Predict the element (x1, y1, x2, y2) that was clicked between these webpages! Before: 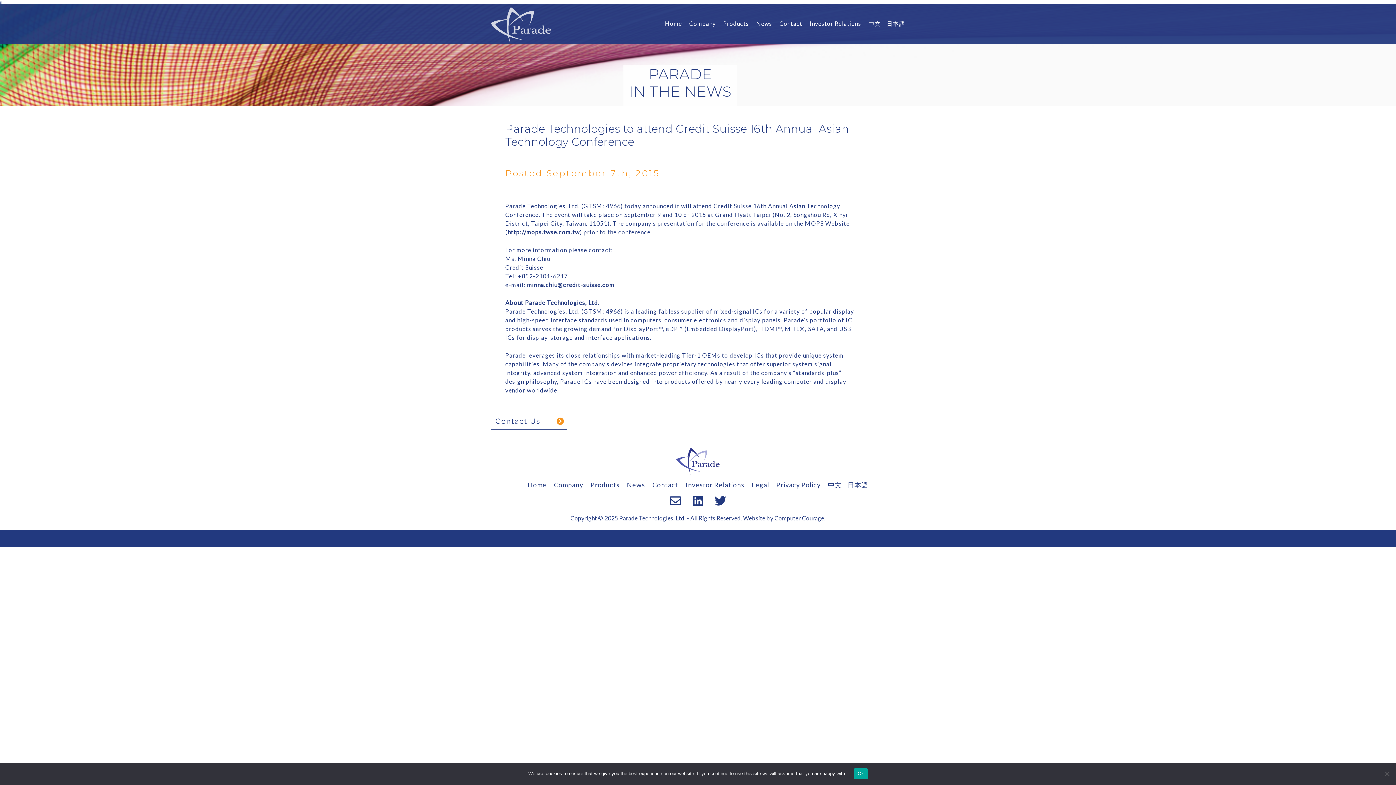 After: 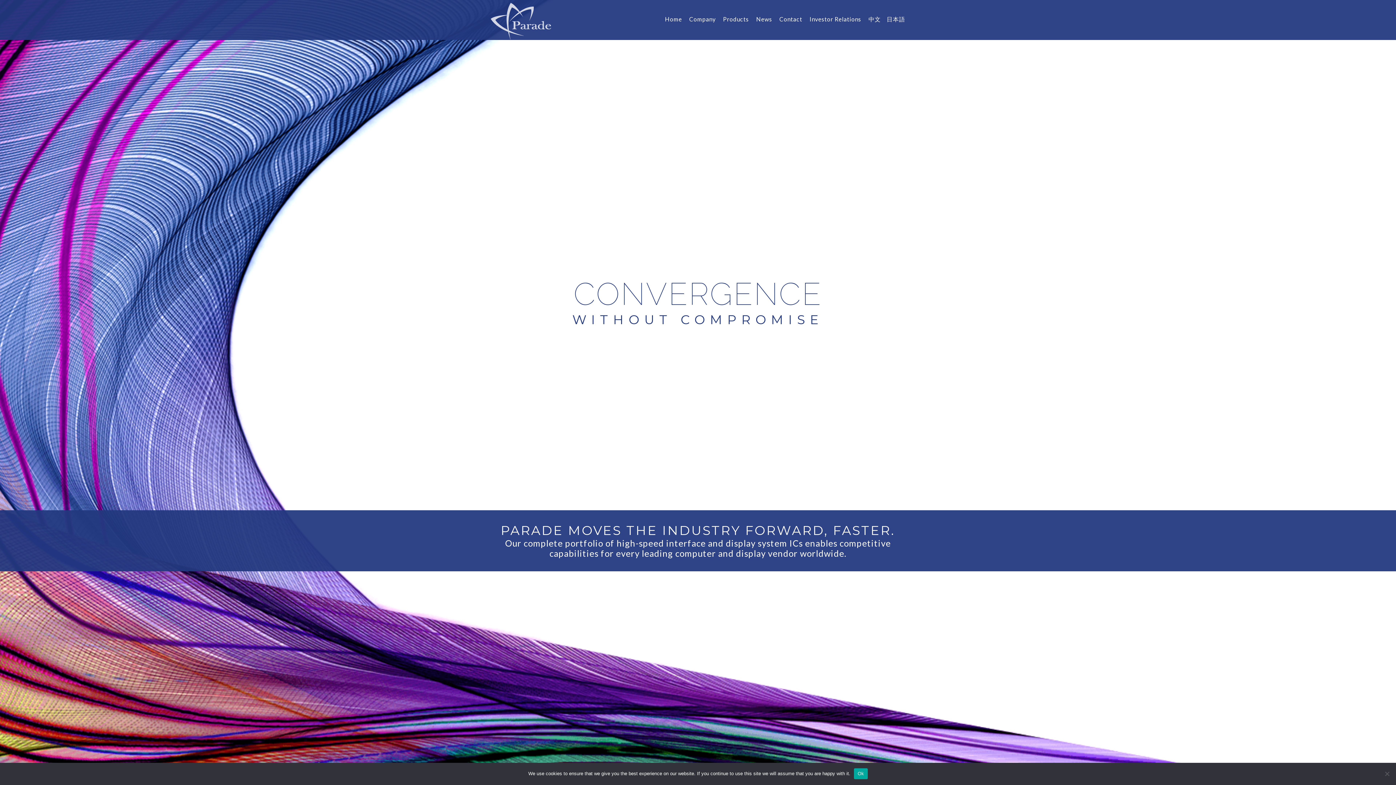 Action: label: Home bbox: (665, 20, 682, 26)